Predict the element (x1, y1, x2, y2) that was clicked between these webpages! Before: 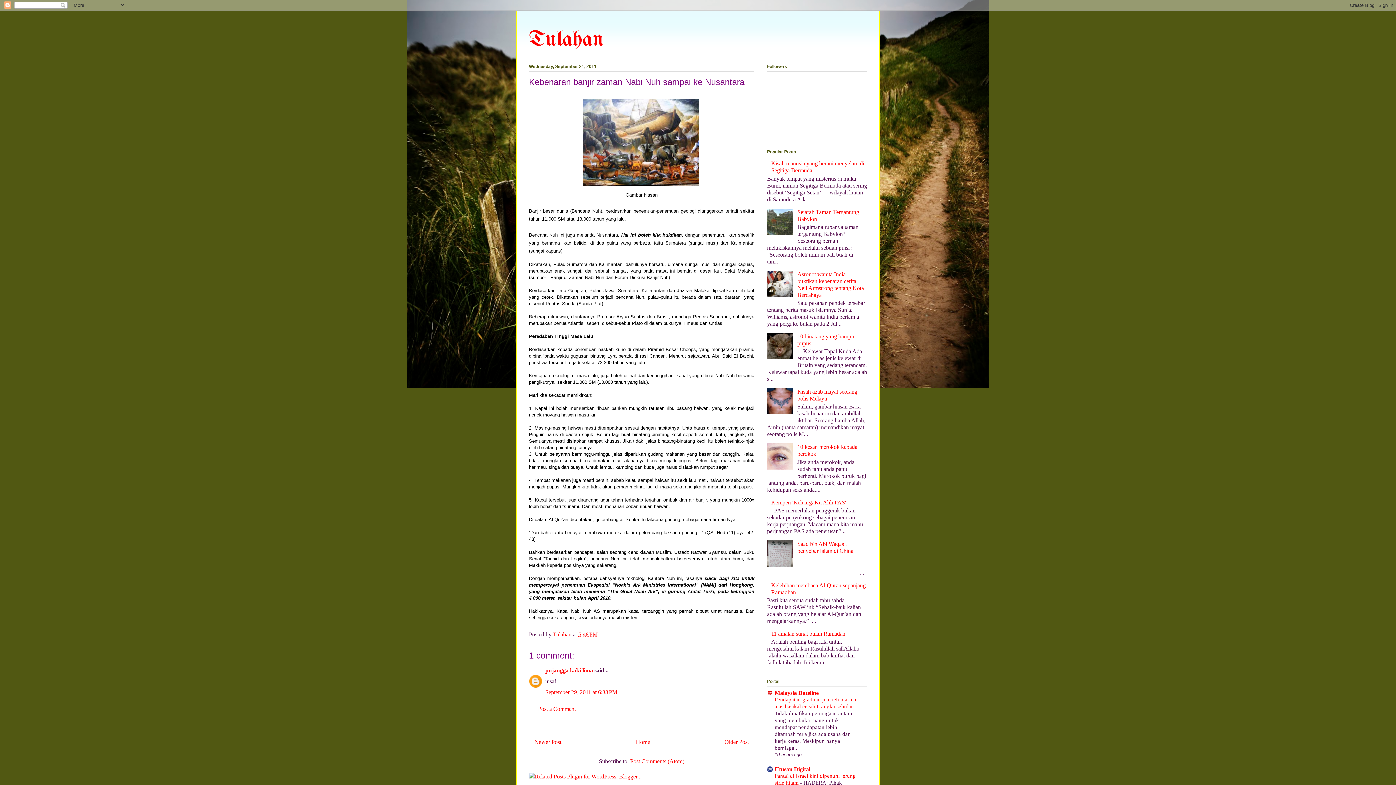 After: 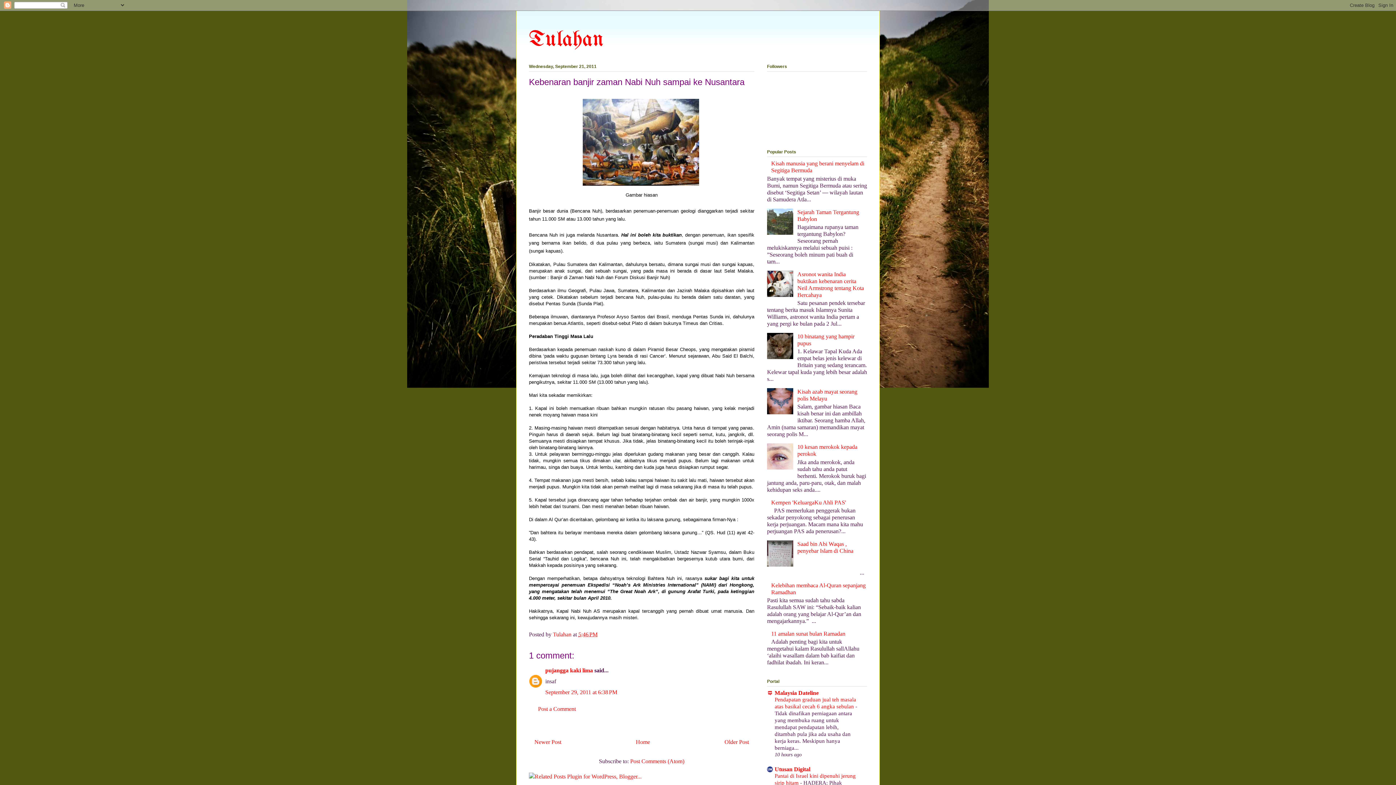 Action: bbox: (767, 291, 795, 298)